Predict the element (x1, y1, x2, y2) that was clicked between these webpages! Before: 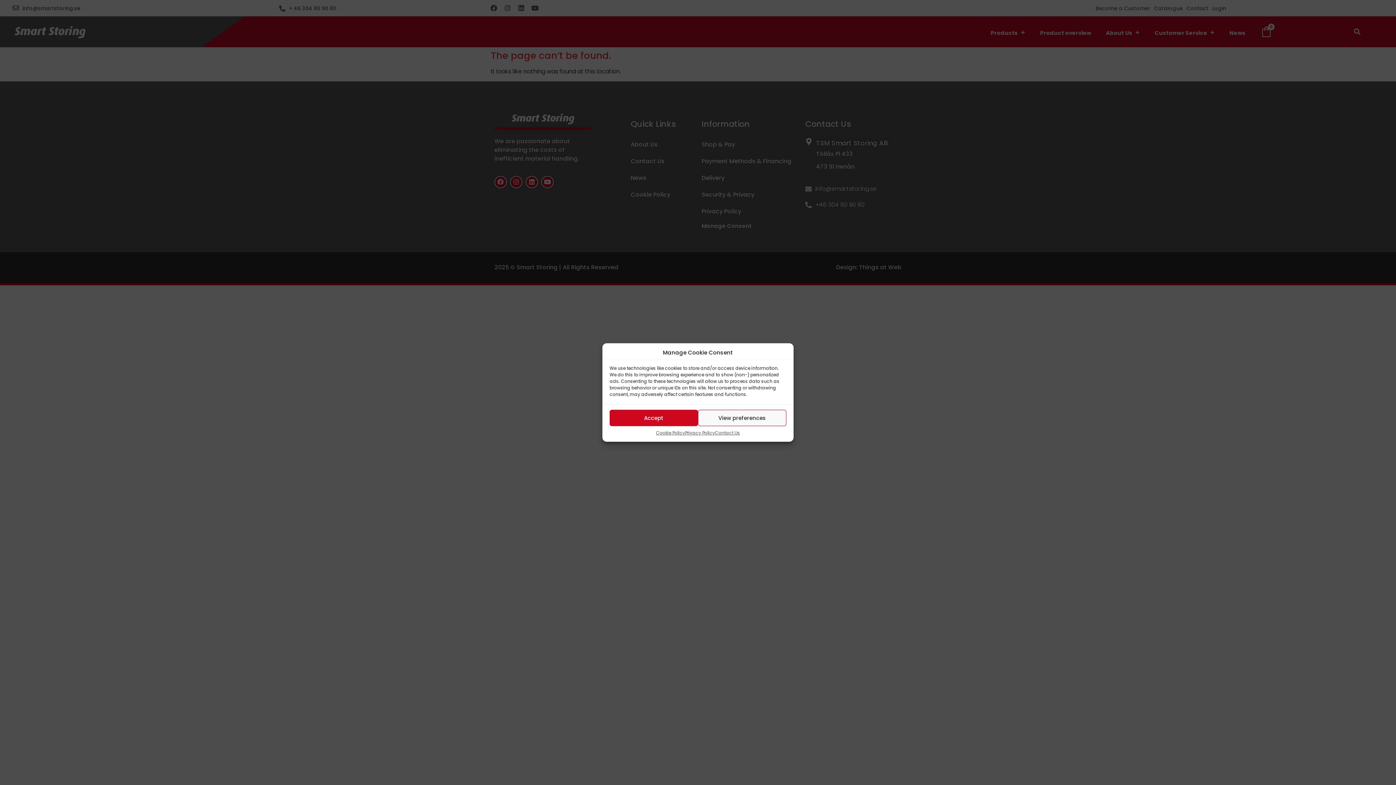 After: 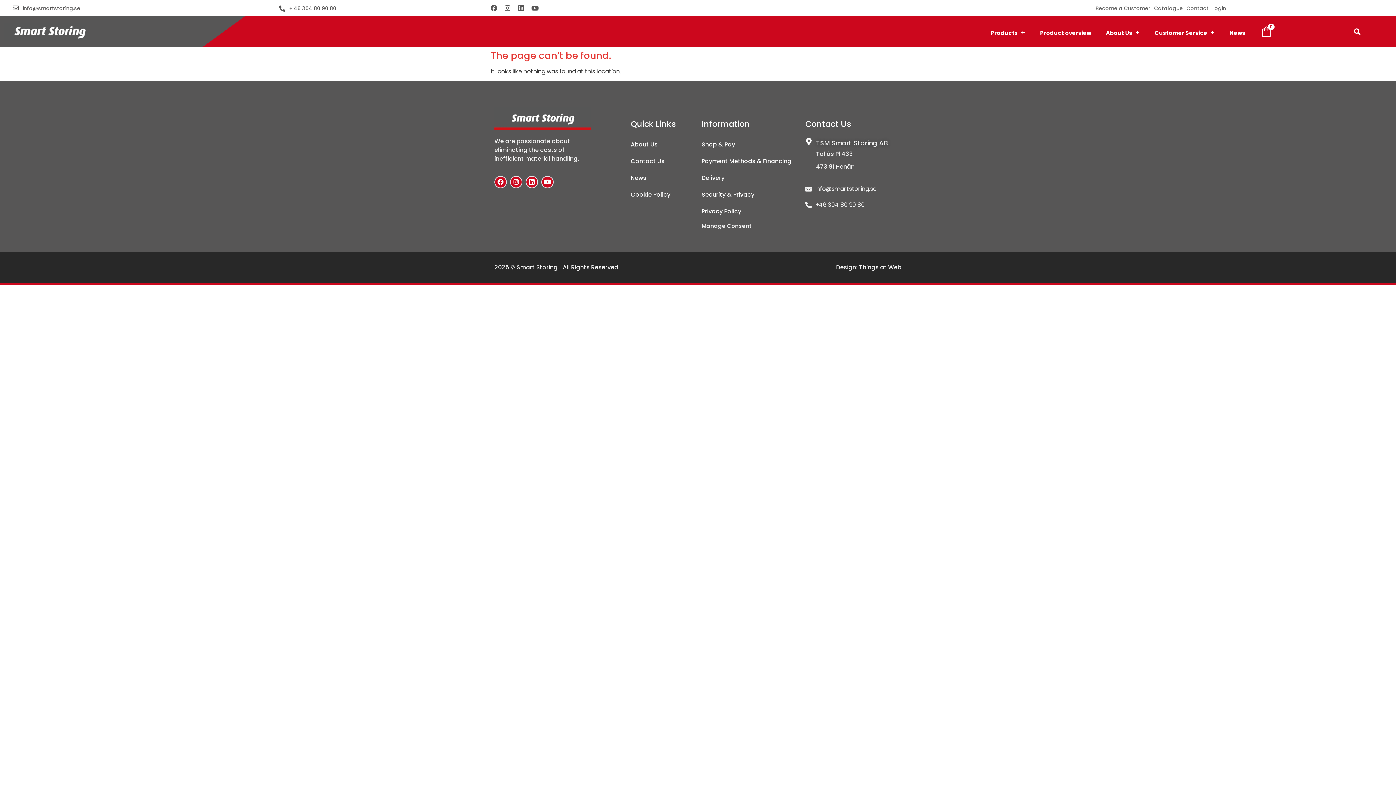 Action: bbox: (609, 410, 698, 426) label: Accept